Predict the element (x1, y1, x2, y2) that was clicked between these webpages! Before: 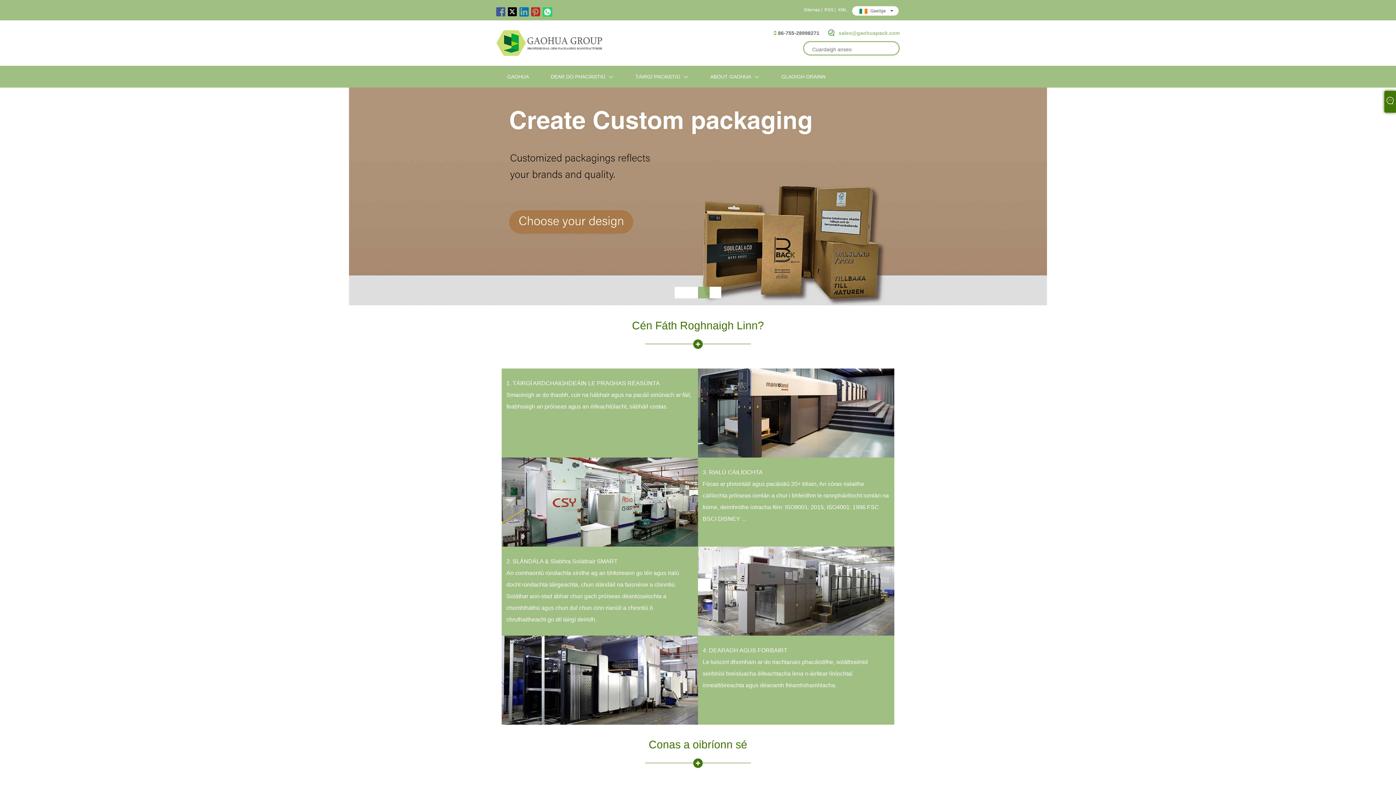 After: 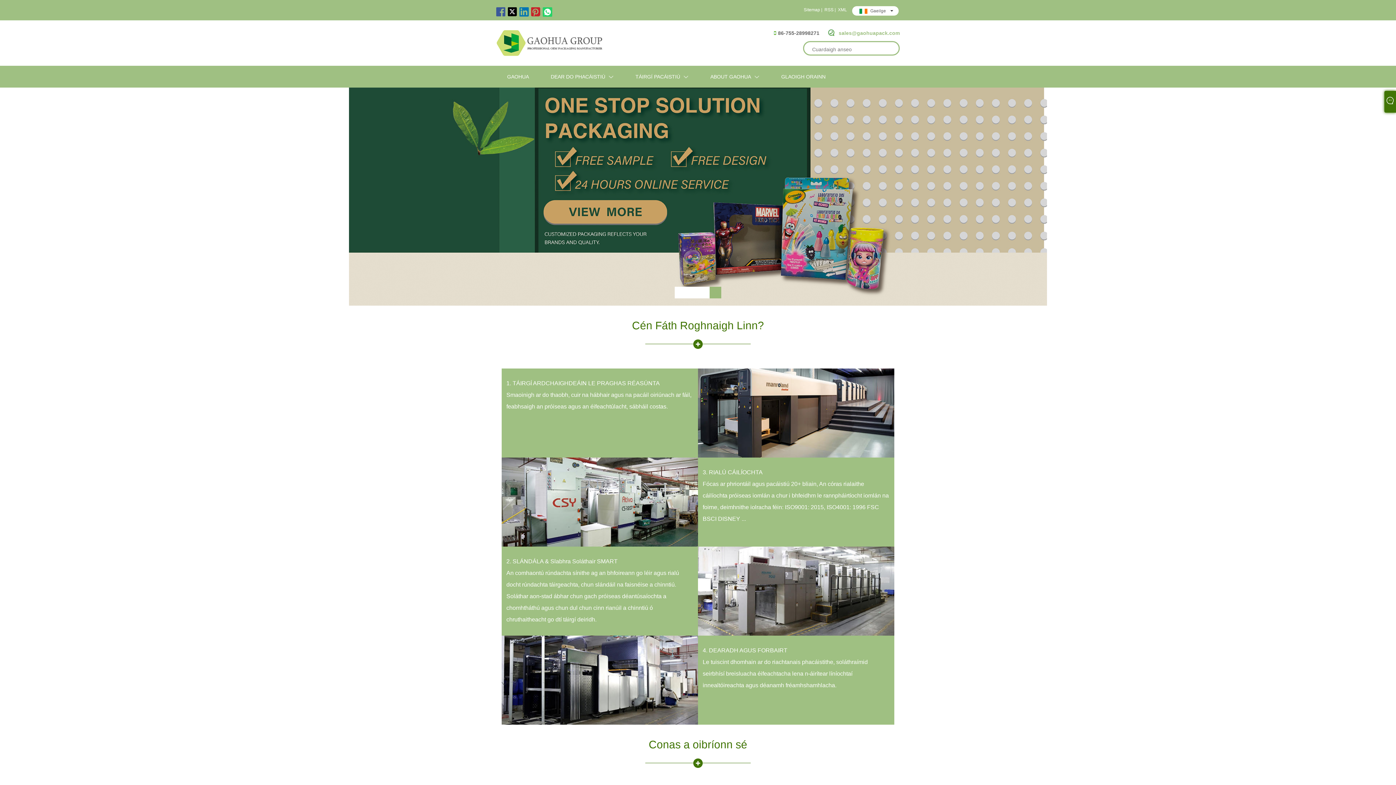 Action: bbox: (632, 319, 764, 331) label: Cén Fáth Roghnaigh Linn?